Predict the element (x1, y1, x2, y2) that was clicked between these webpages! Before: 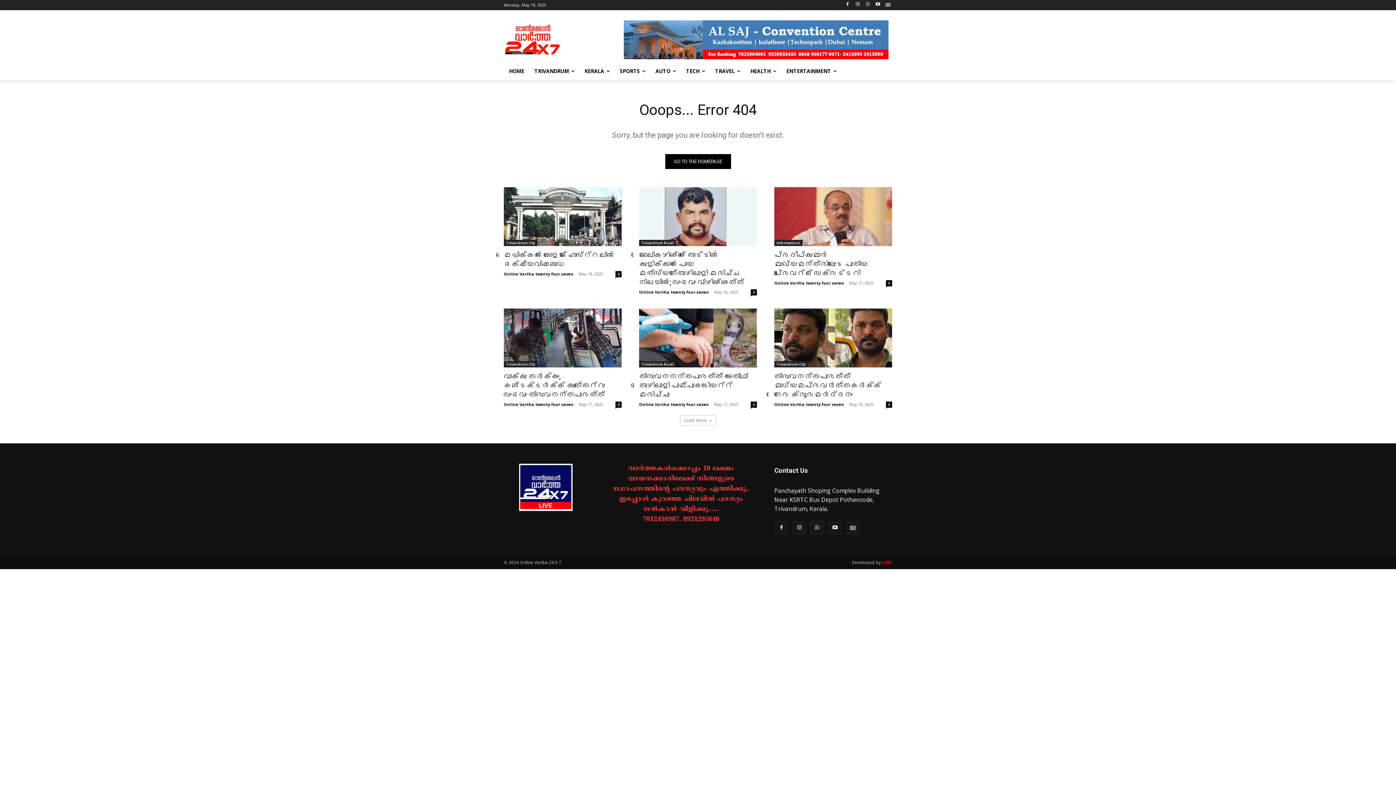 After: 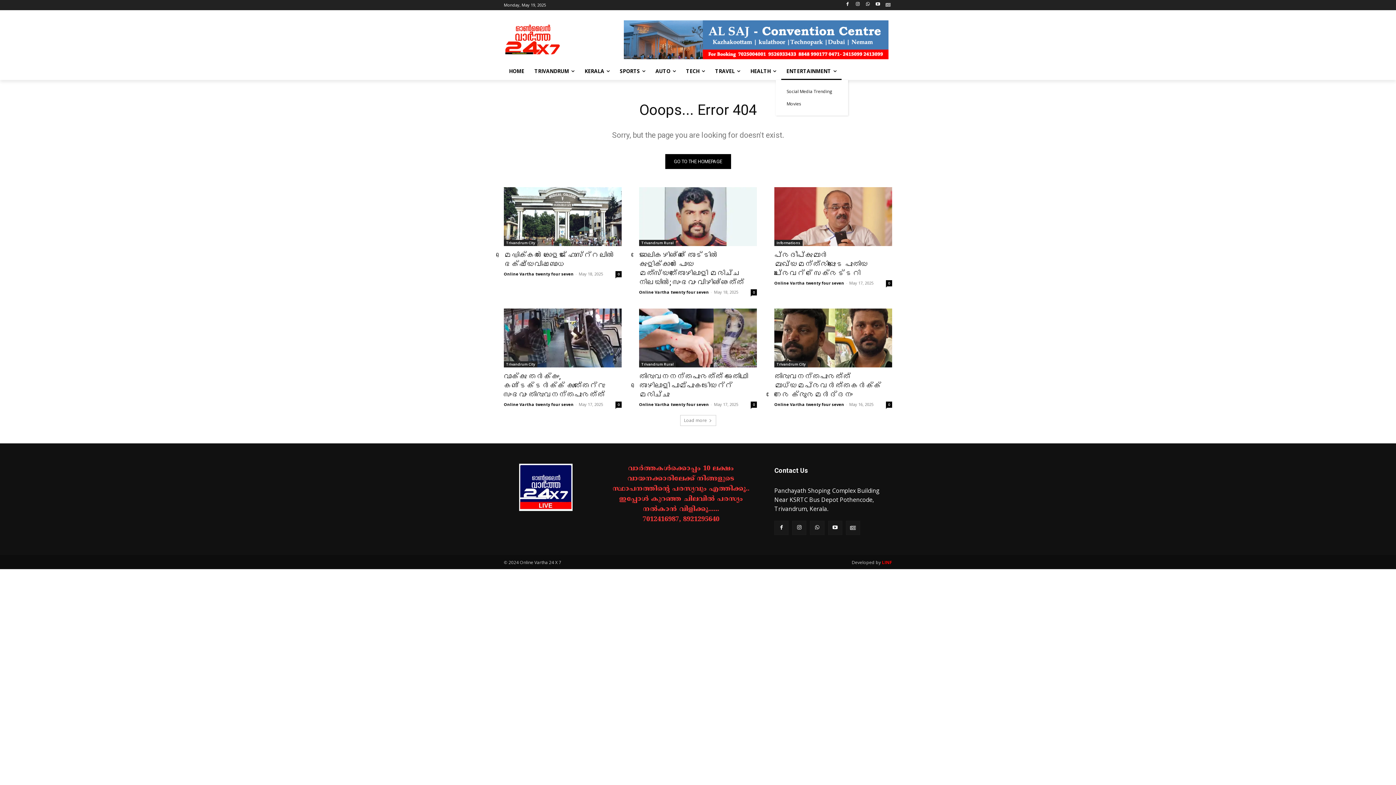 Action: label: ENTERTAINMENT bbox: (781, 62, 841, 80)